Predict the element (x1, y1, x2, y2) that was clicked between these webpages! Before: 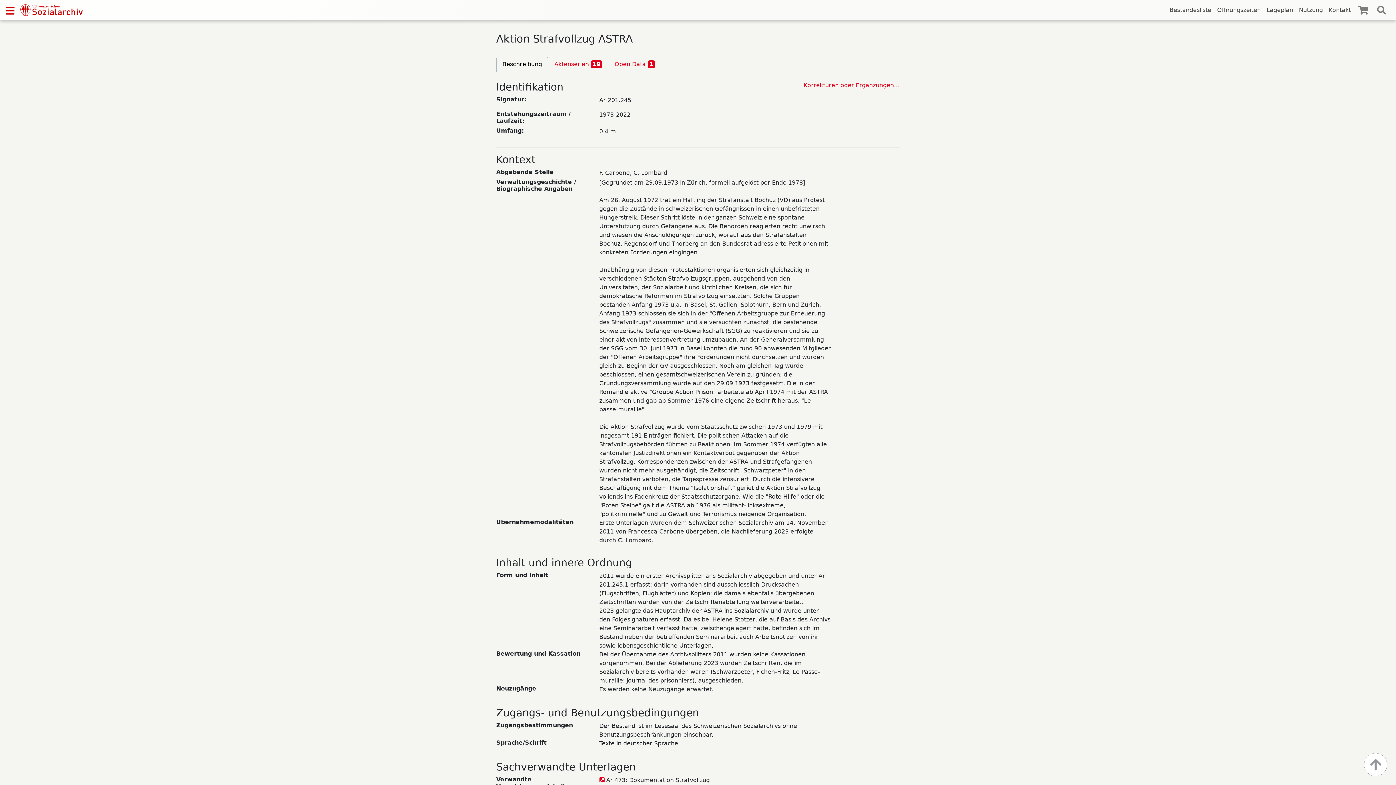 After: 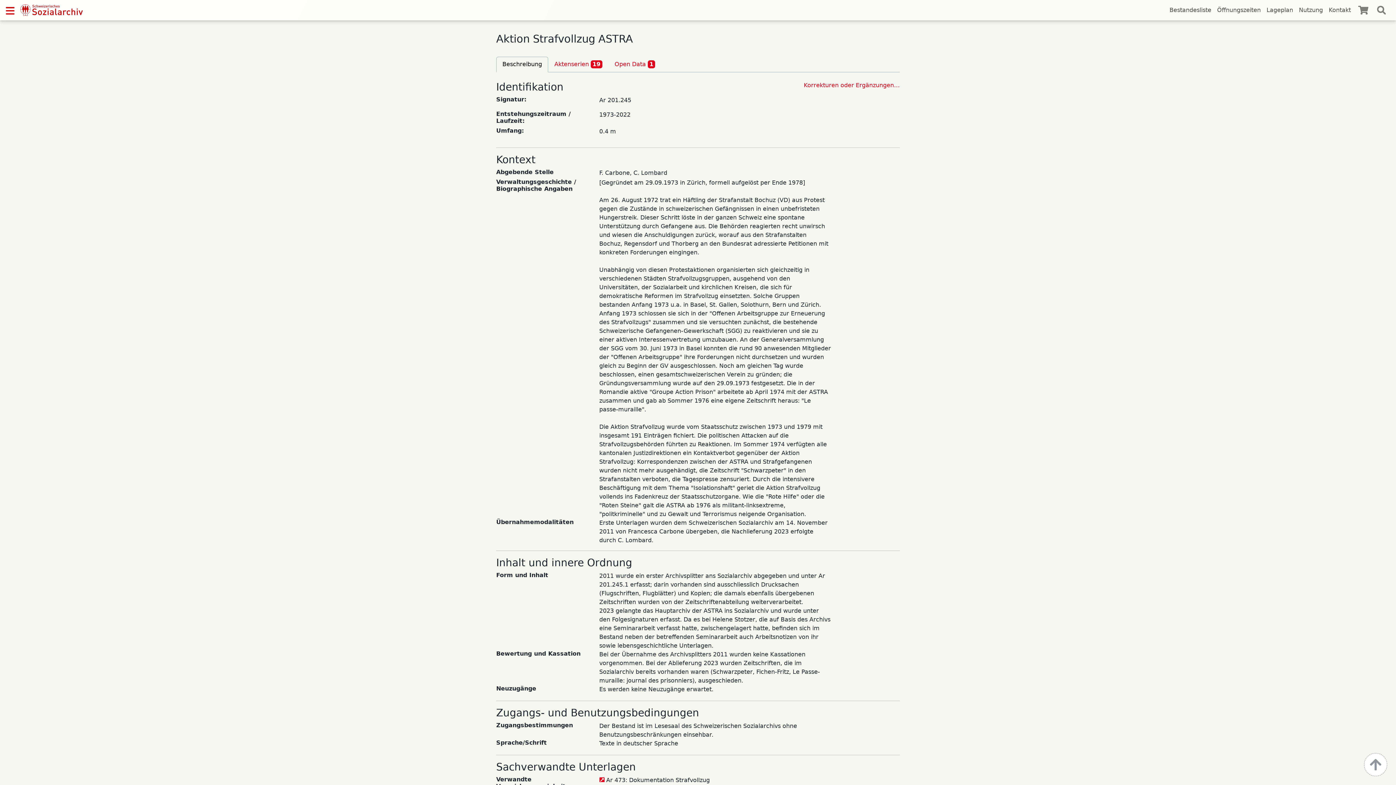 Action: bbox: (599, 777, 604, 782)